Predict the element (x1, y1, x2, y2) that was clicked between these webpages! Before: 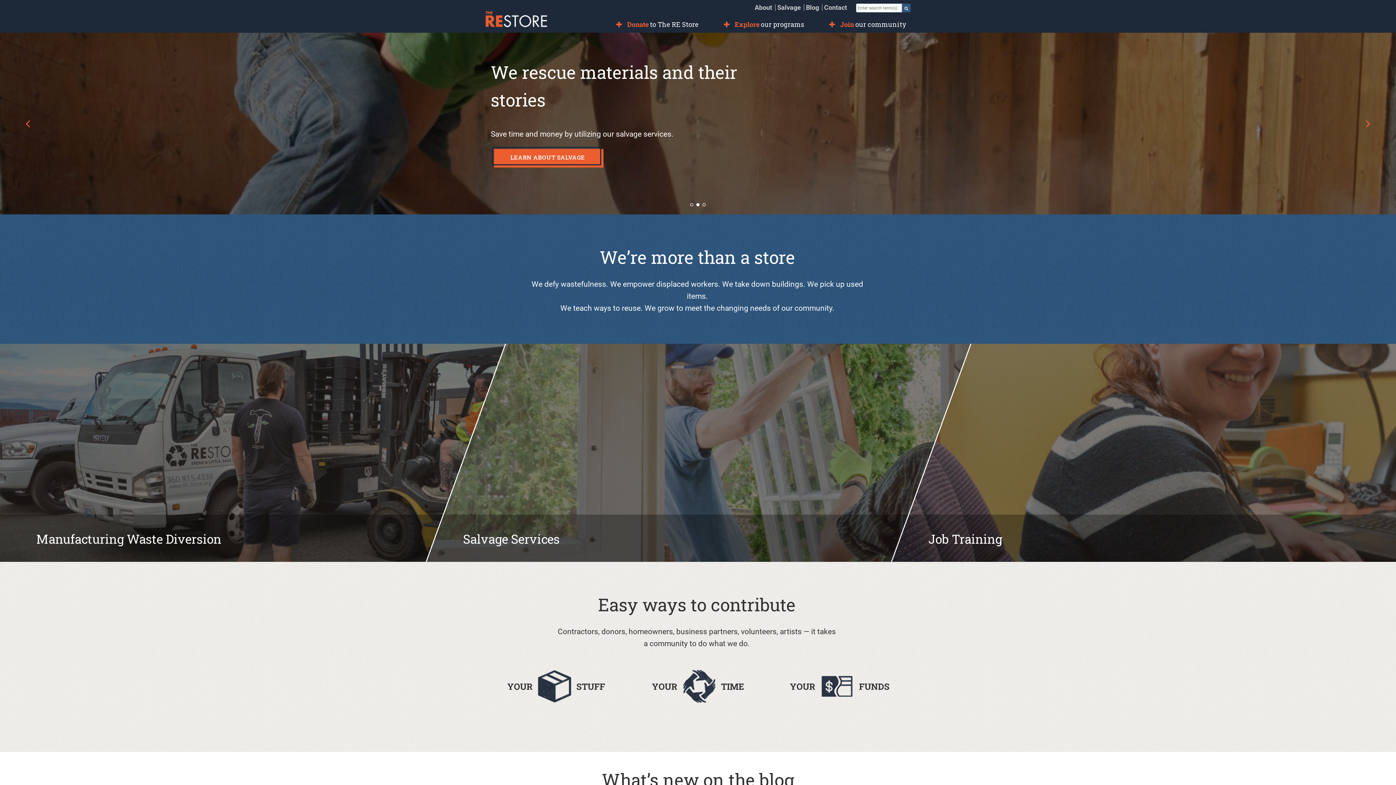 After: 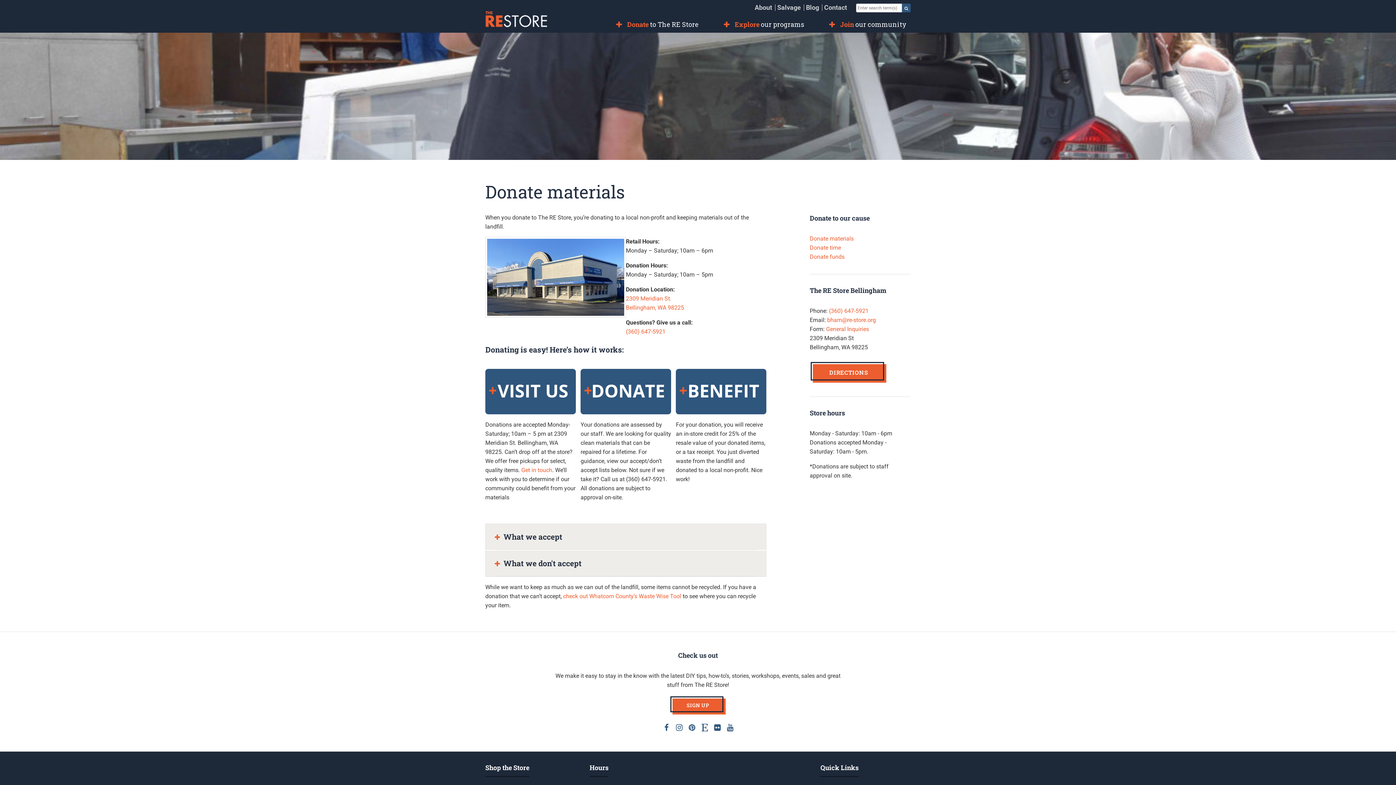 Action: label: YOUR
STUFF
Learn about how you can donate your unwanted items. bbox: (485, 668, 627, 705)